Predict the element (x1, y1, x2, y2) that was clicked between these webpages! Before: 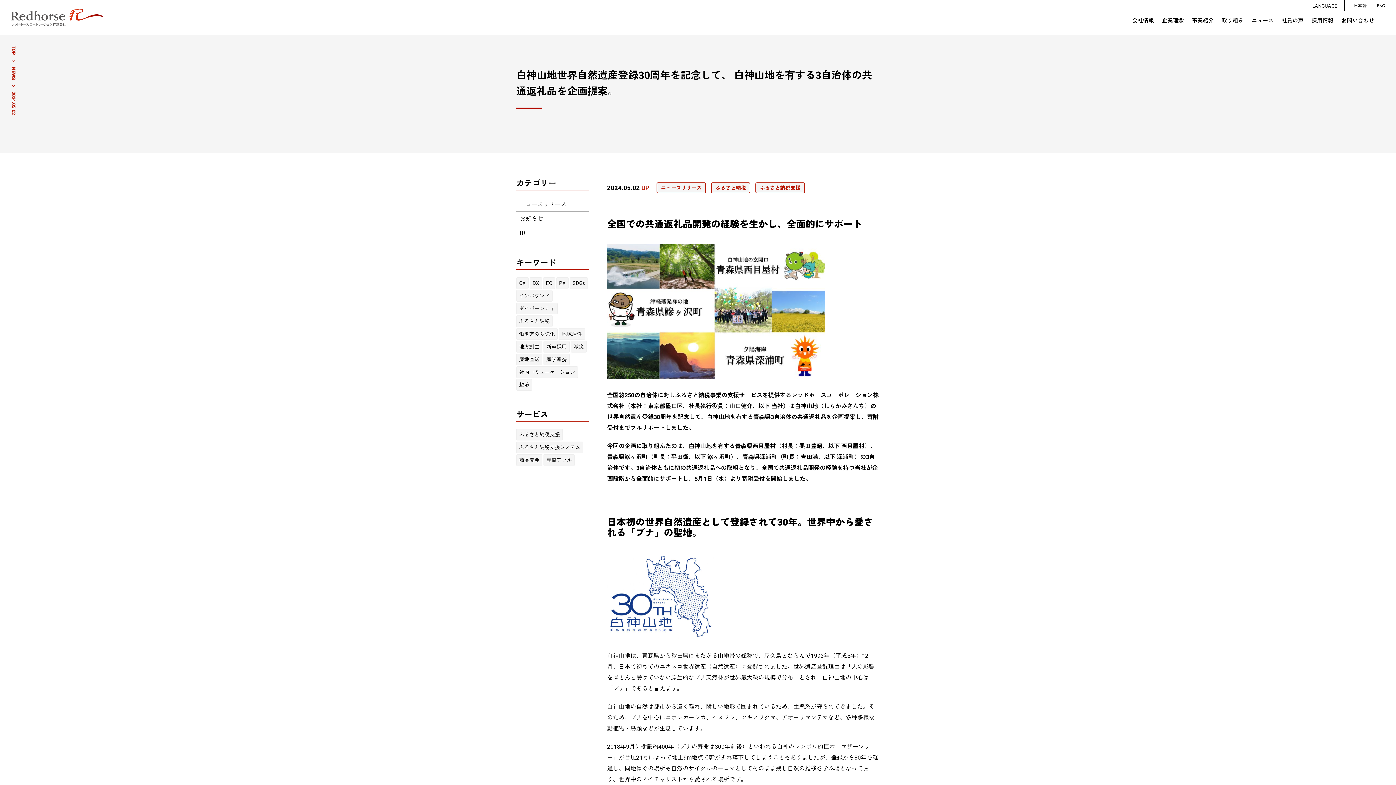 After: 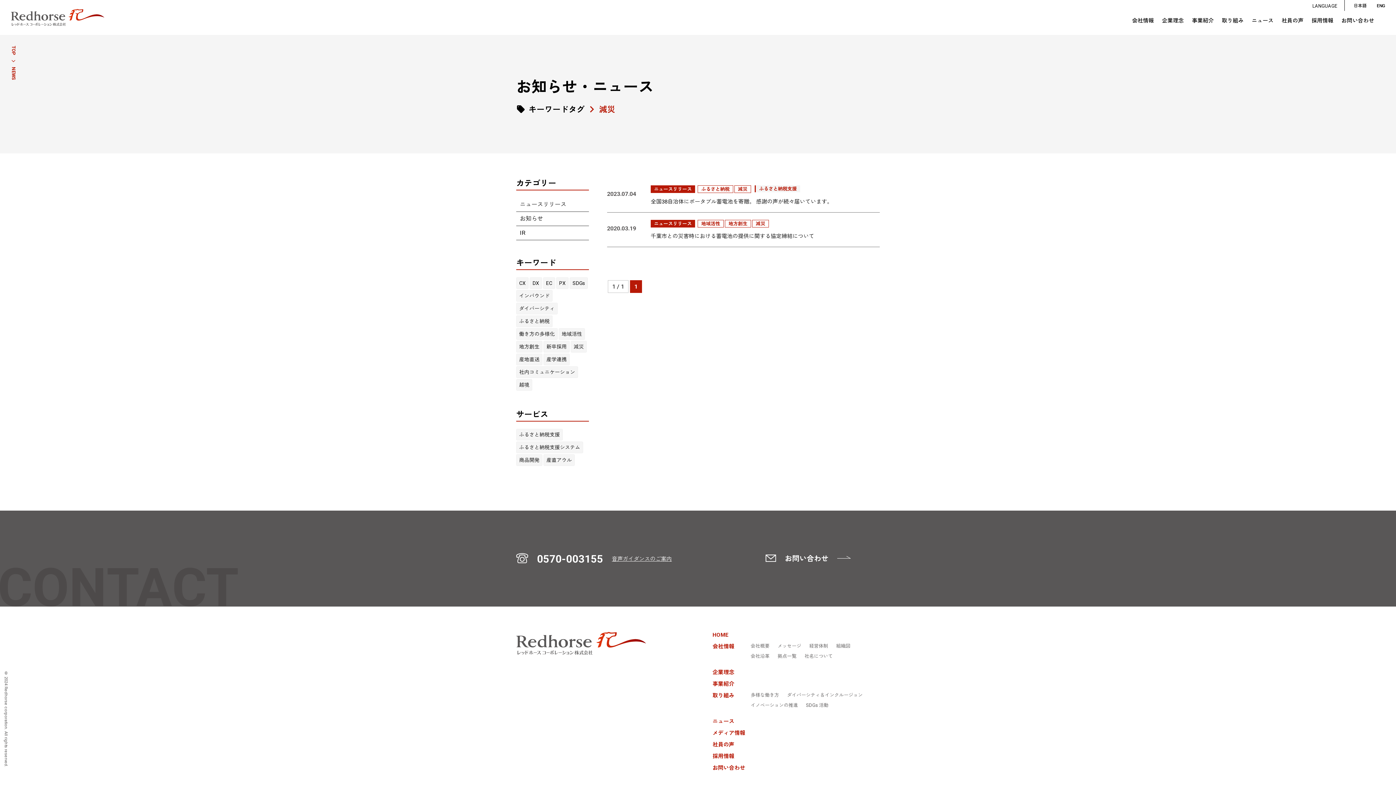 Action: label: 減災 bbox: (570, 341, 586, 352)